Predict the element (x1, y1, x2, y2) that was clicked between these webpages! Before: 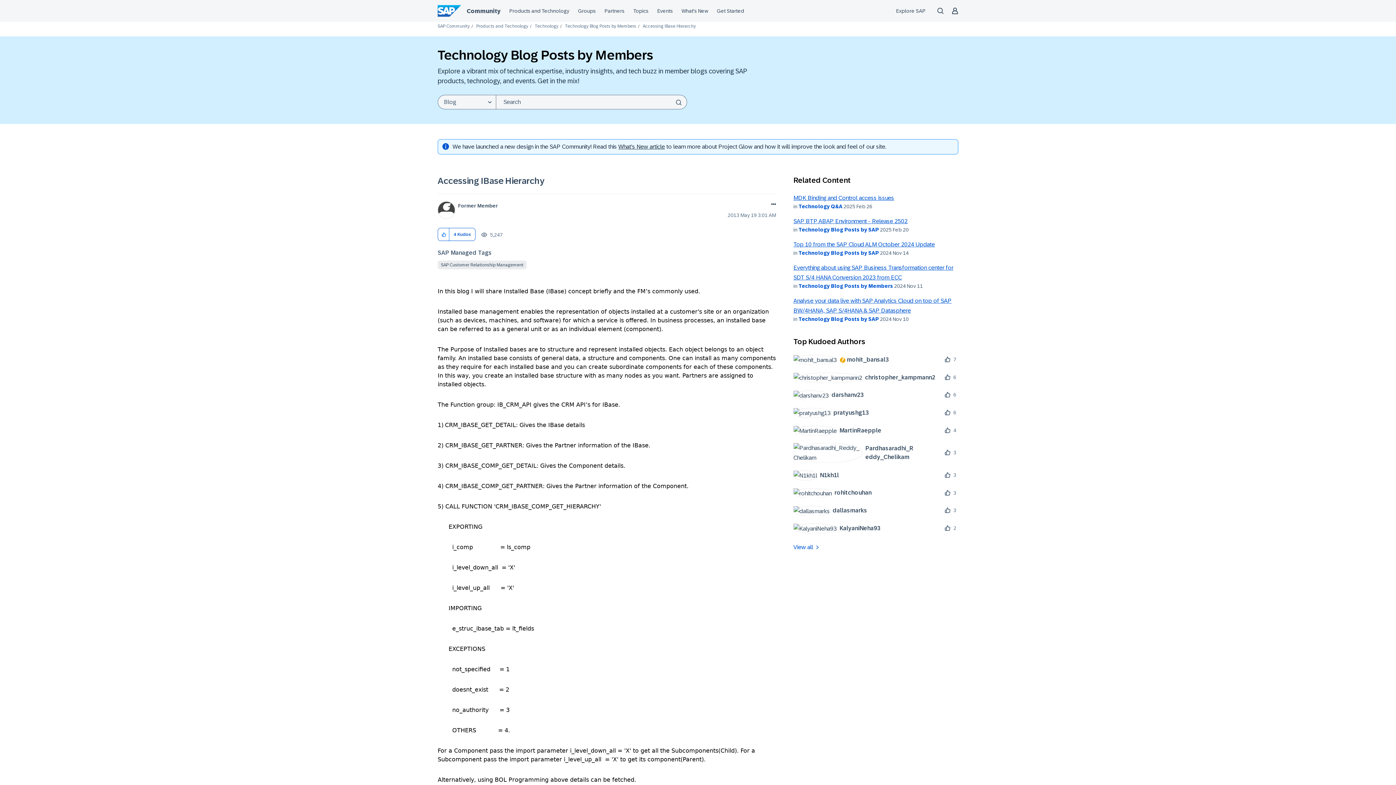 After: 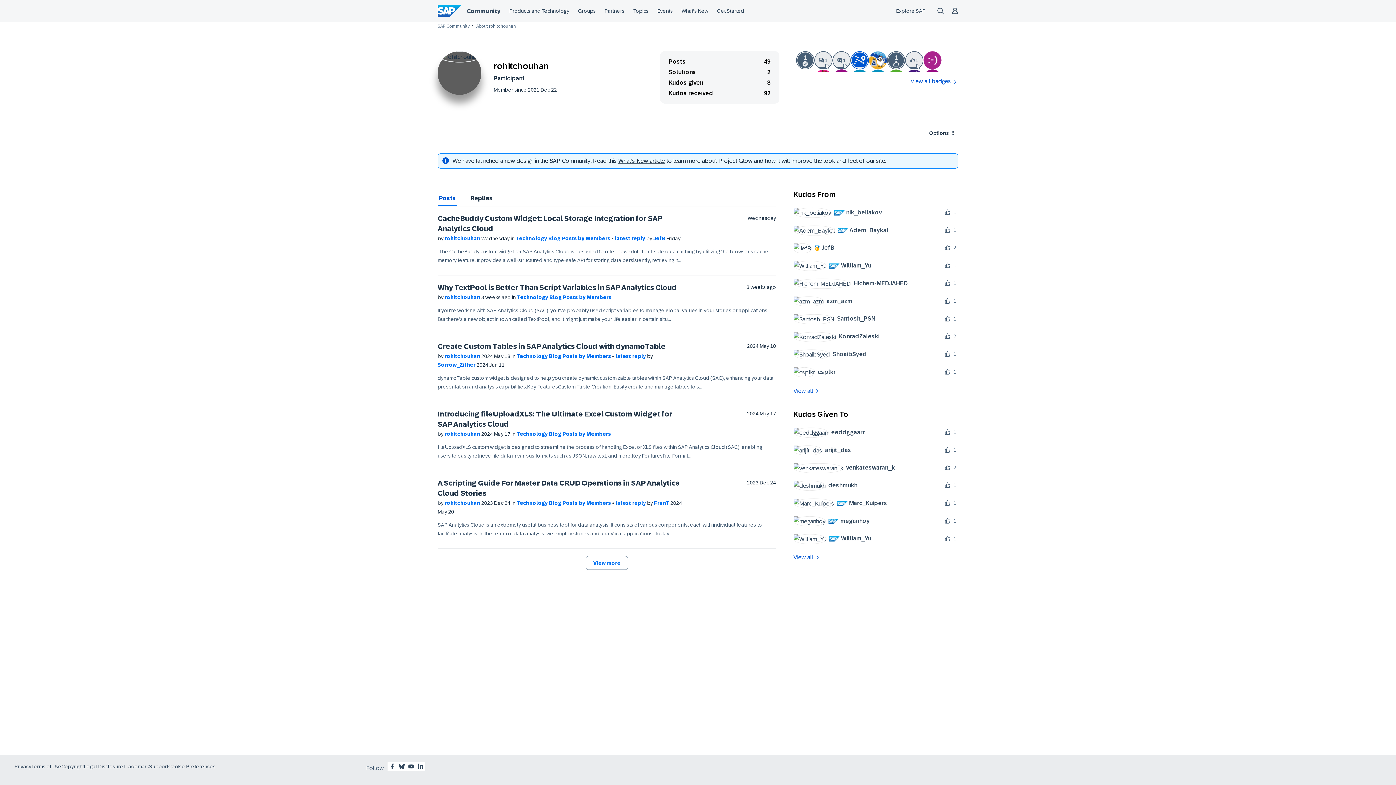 Action: label: 	
rohitchouhan bbox: (793, 488, 877, 498)